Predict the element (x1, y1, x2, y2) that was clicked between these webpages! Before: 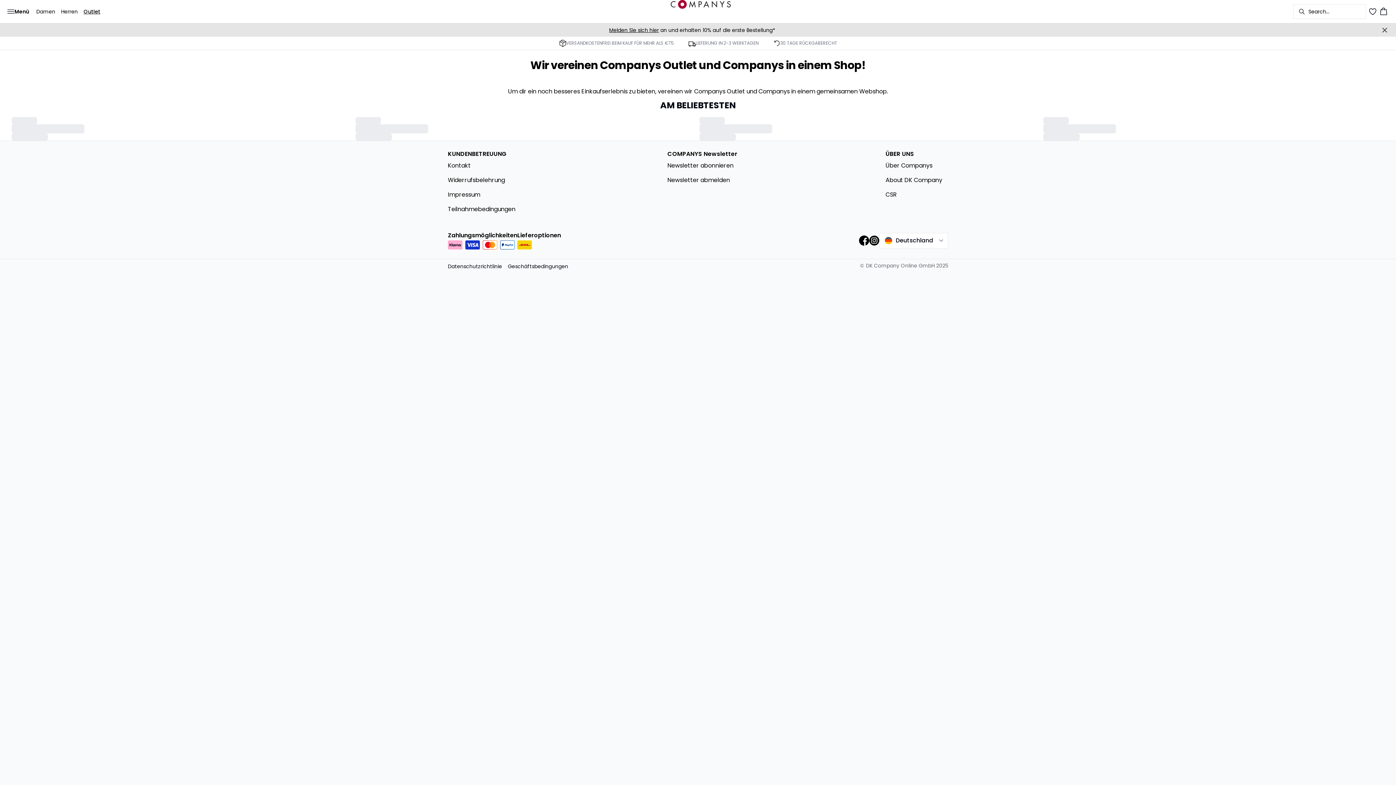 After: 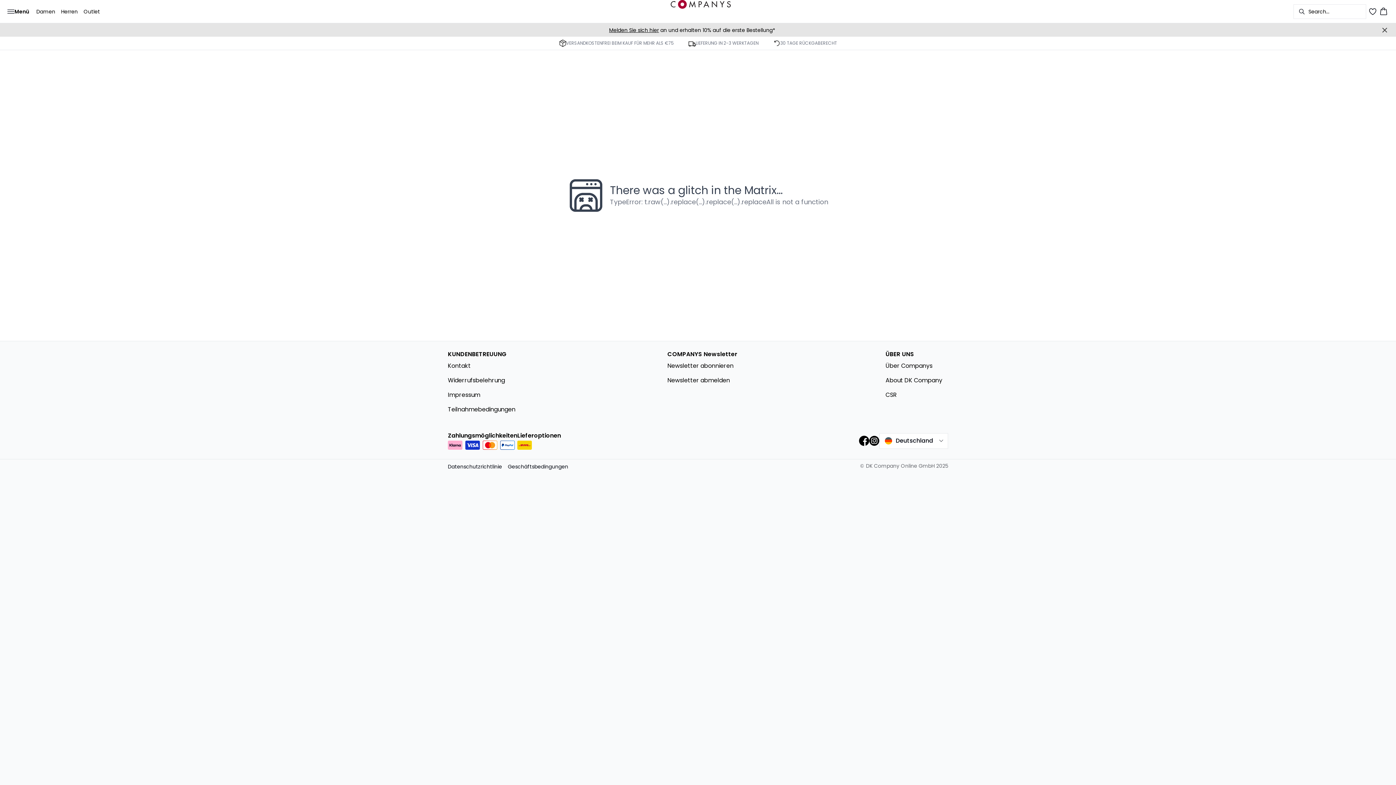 Action: bbox: (667, 161, 739, 170) label: Newsletter abonnieren